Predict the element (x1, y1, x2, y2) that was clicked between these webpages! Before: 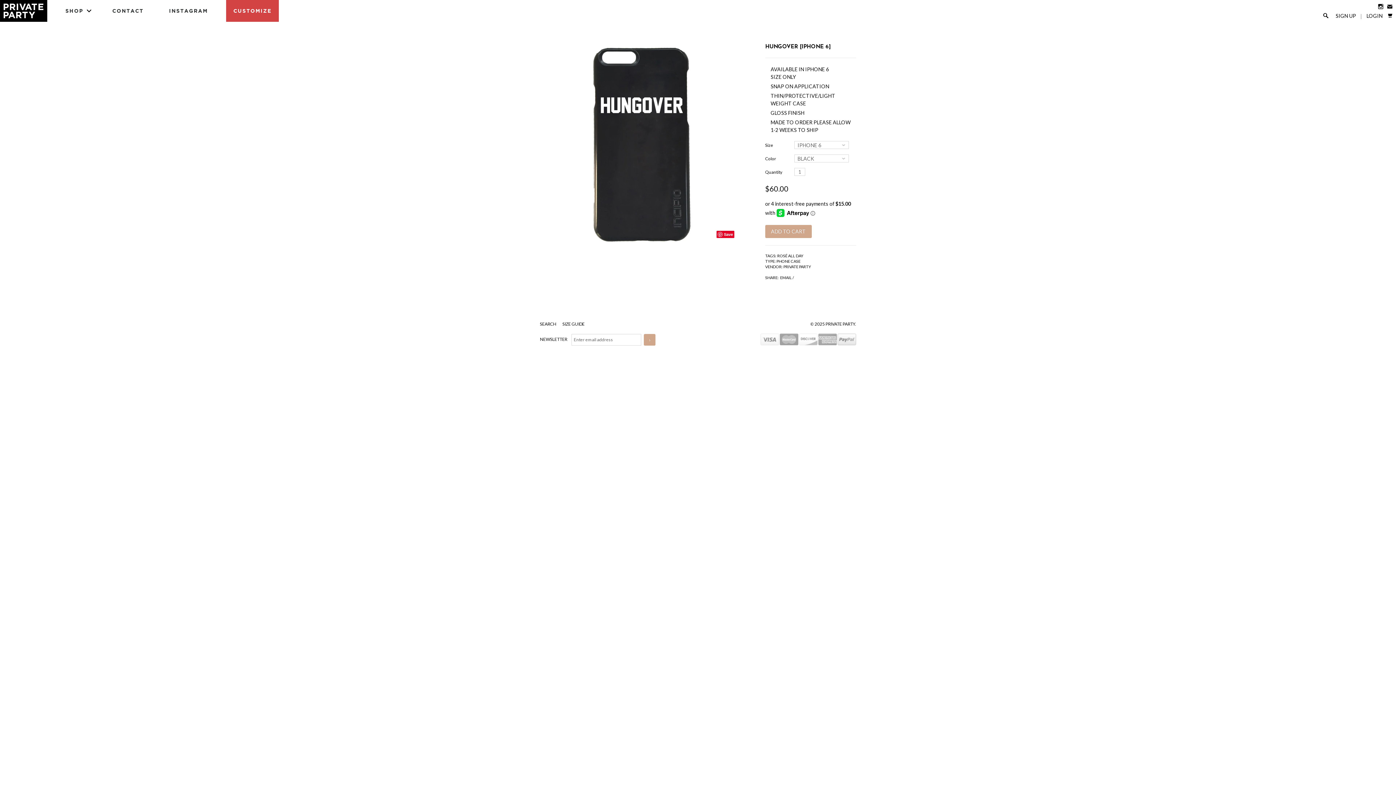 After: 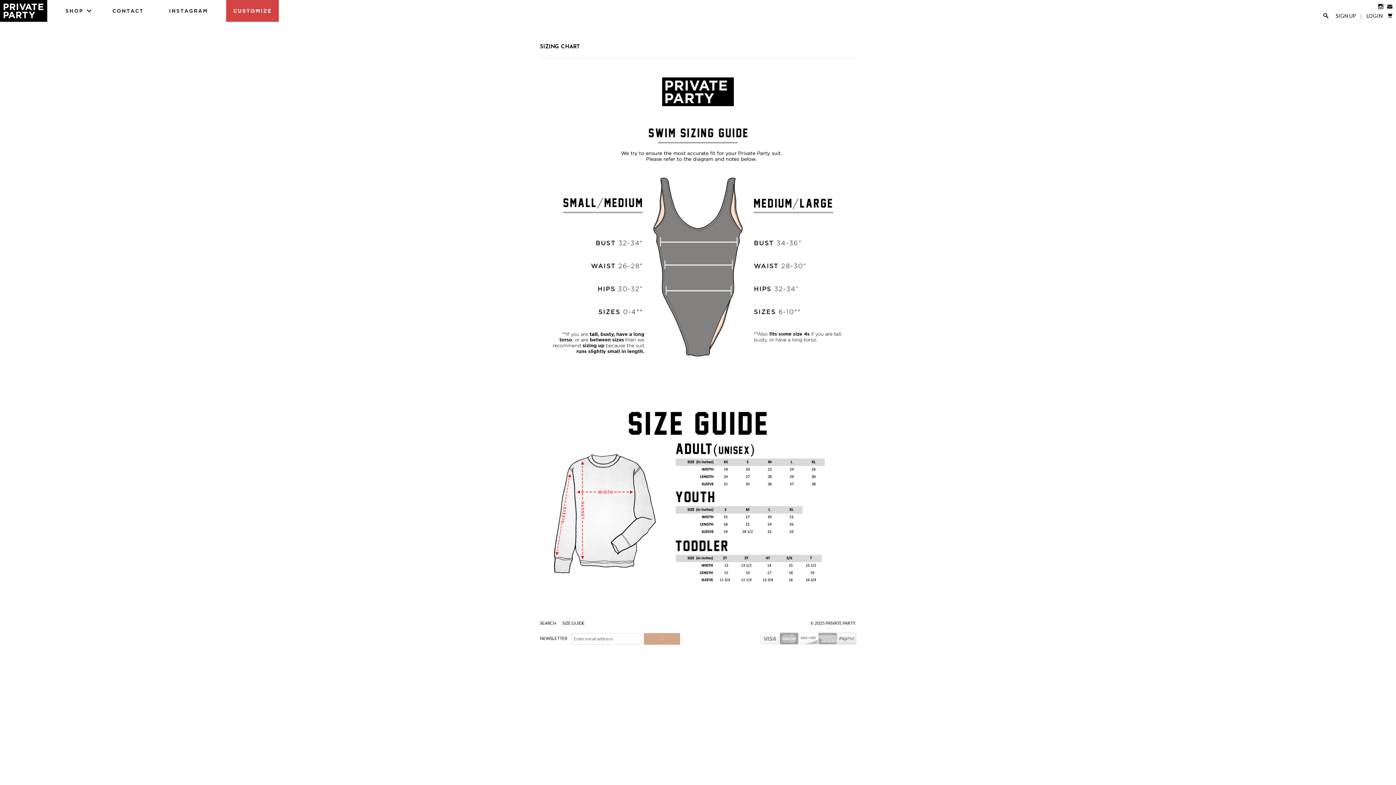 Action: bbox: (562, 321, 584, 327) label: SIZE GUIDE